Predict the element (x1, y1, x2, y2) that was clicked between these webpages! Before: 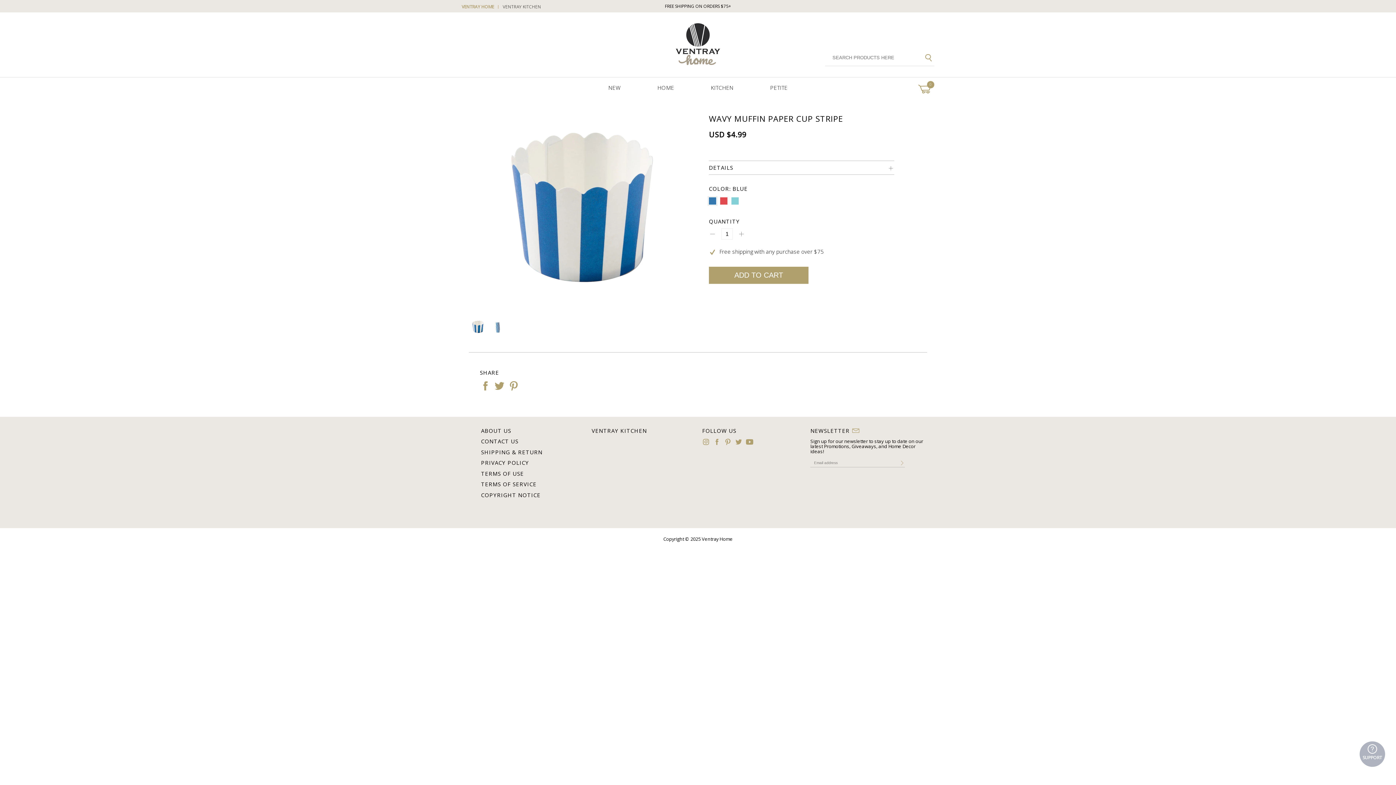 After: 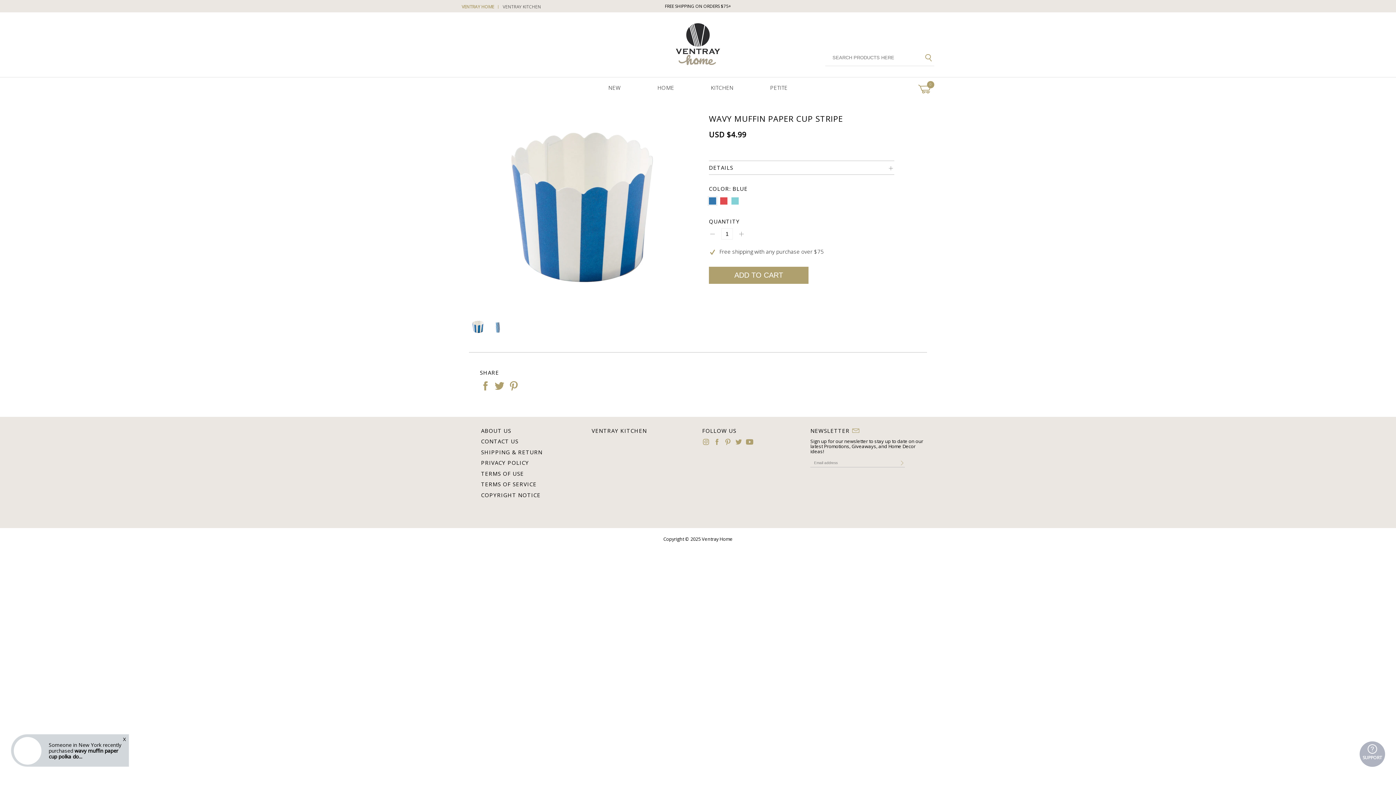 Action: bbox: (746, 439, 755, 444)